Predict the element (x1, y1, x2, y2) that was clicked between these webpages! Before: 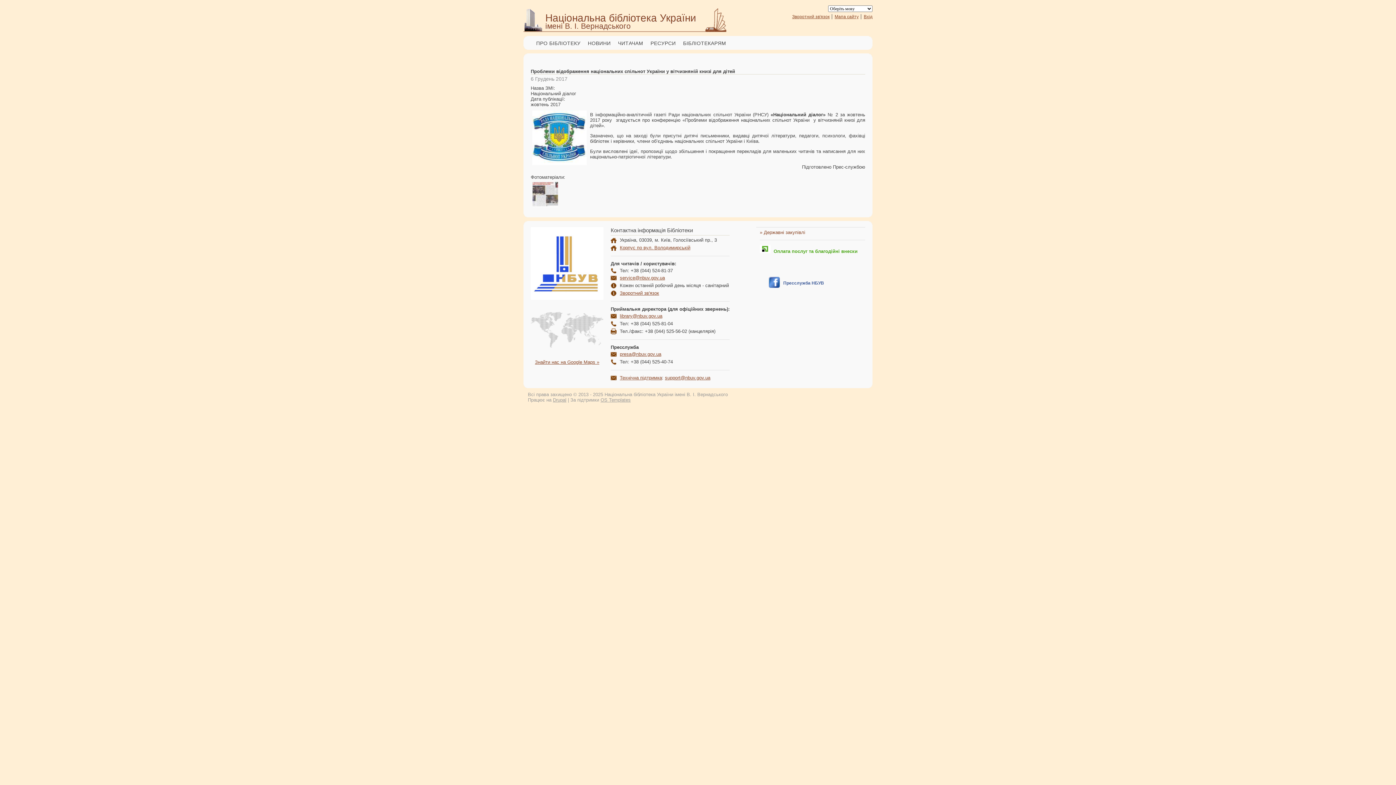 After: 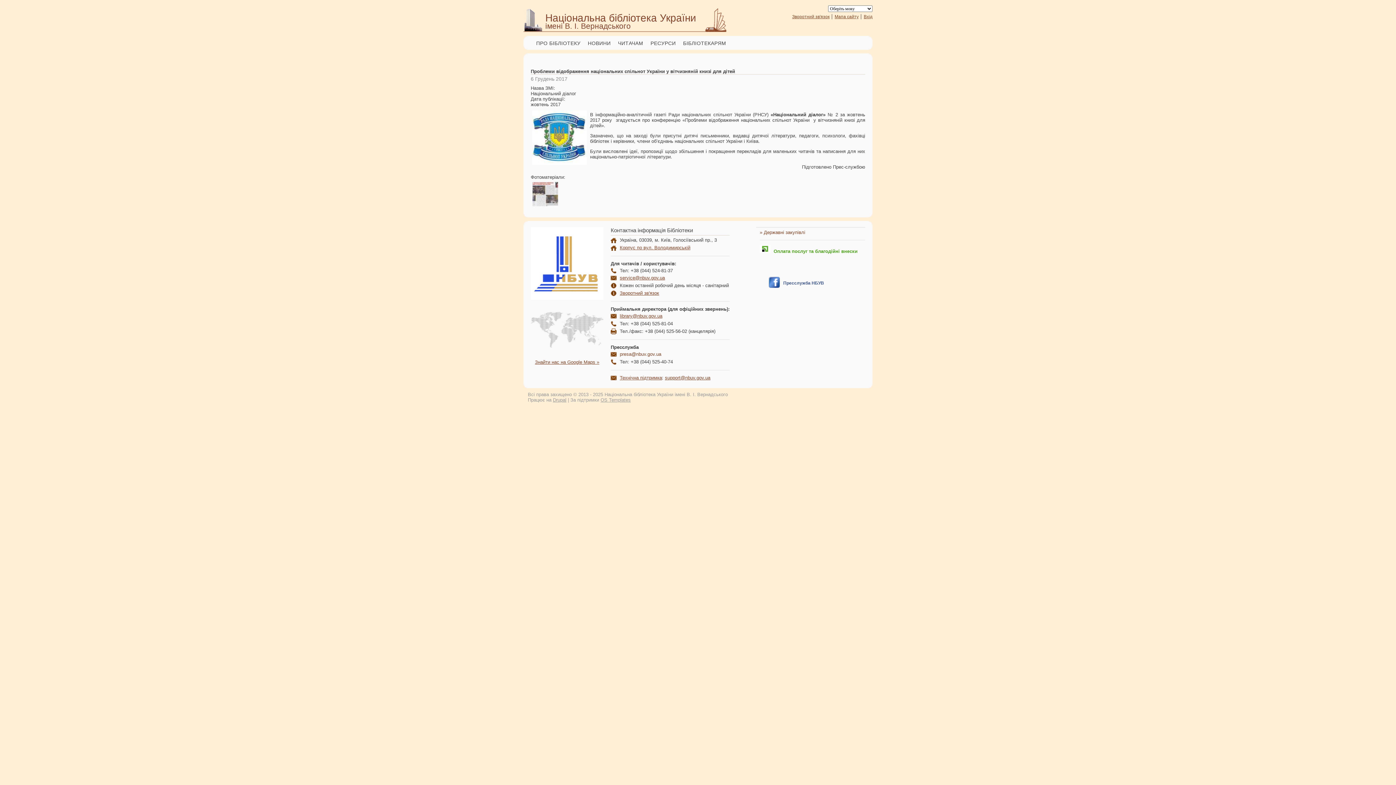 Action: bbox: (620, 351, 661, 357) label: presa@nbuv.gov.ua